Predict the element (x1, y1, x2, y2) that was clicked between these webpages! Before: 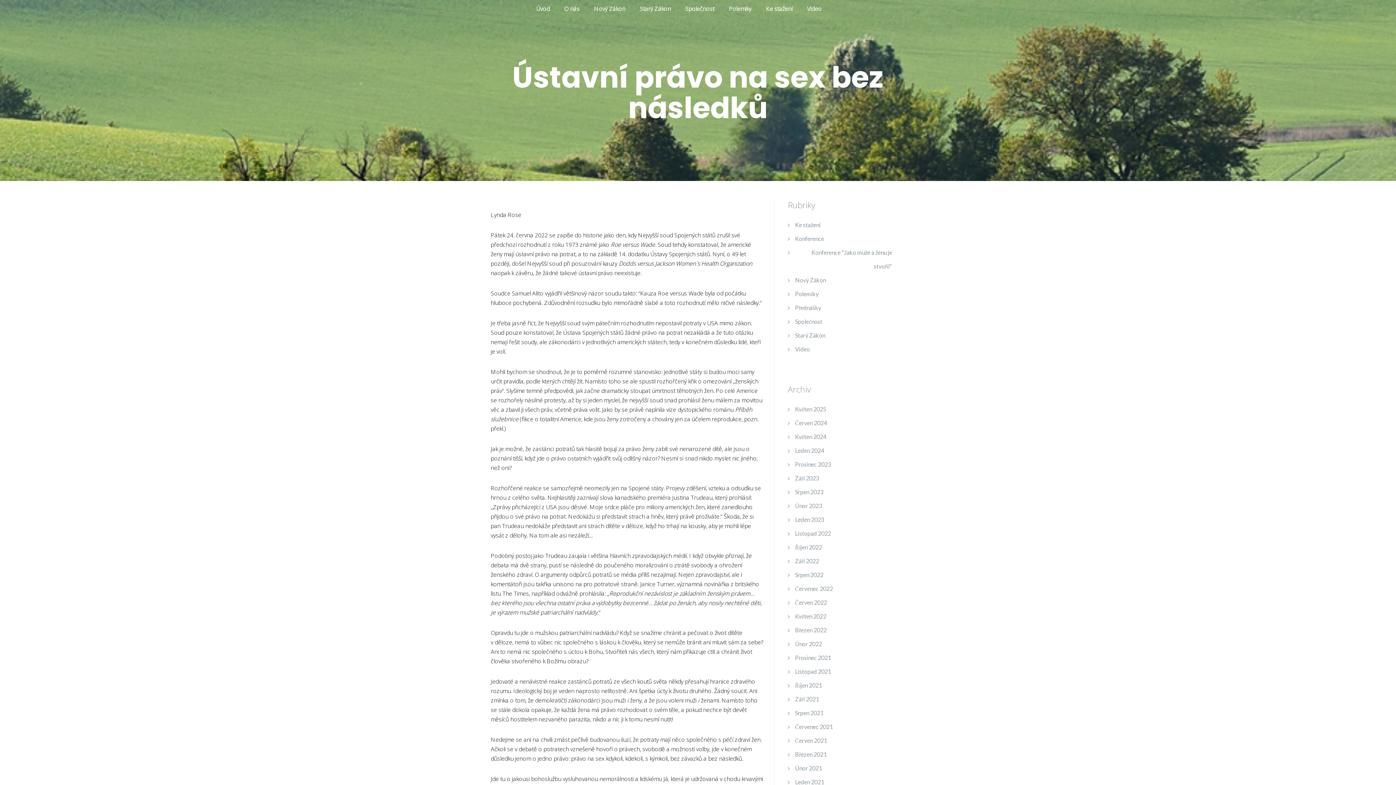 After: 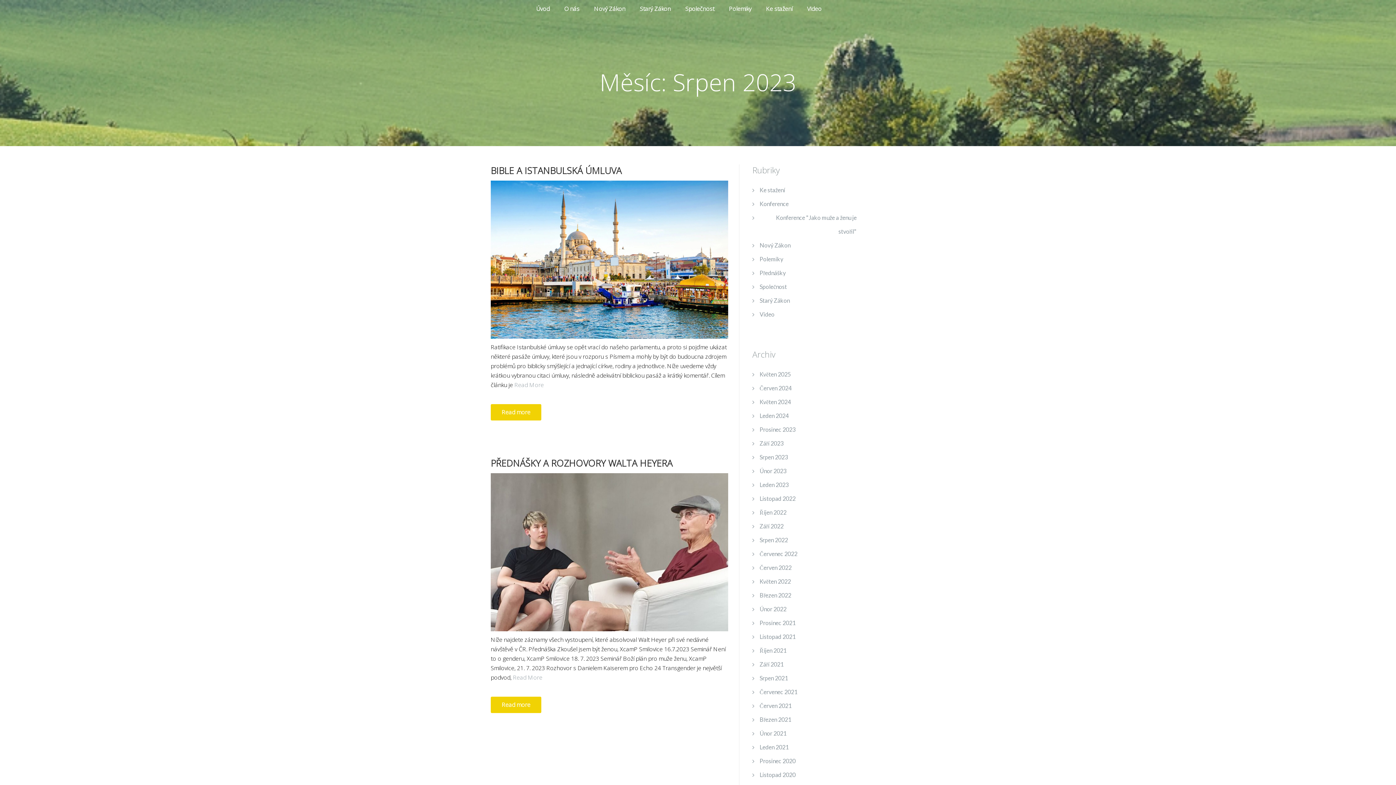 Action: bbox: (795, 485, 823, 499) label: Srpen 2023